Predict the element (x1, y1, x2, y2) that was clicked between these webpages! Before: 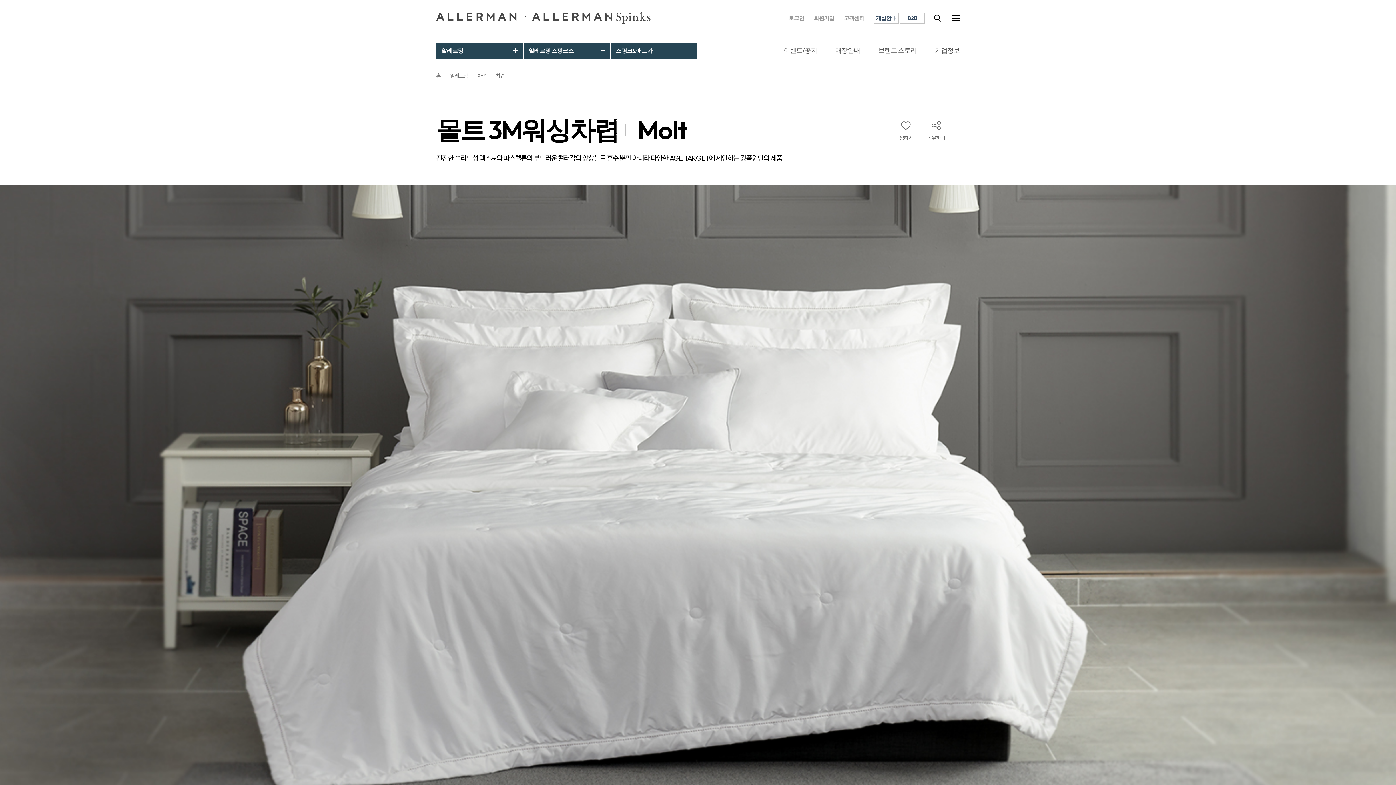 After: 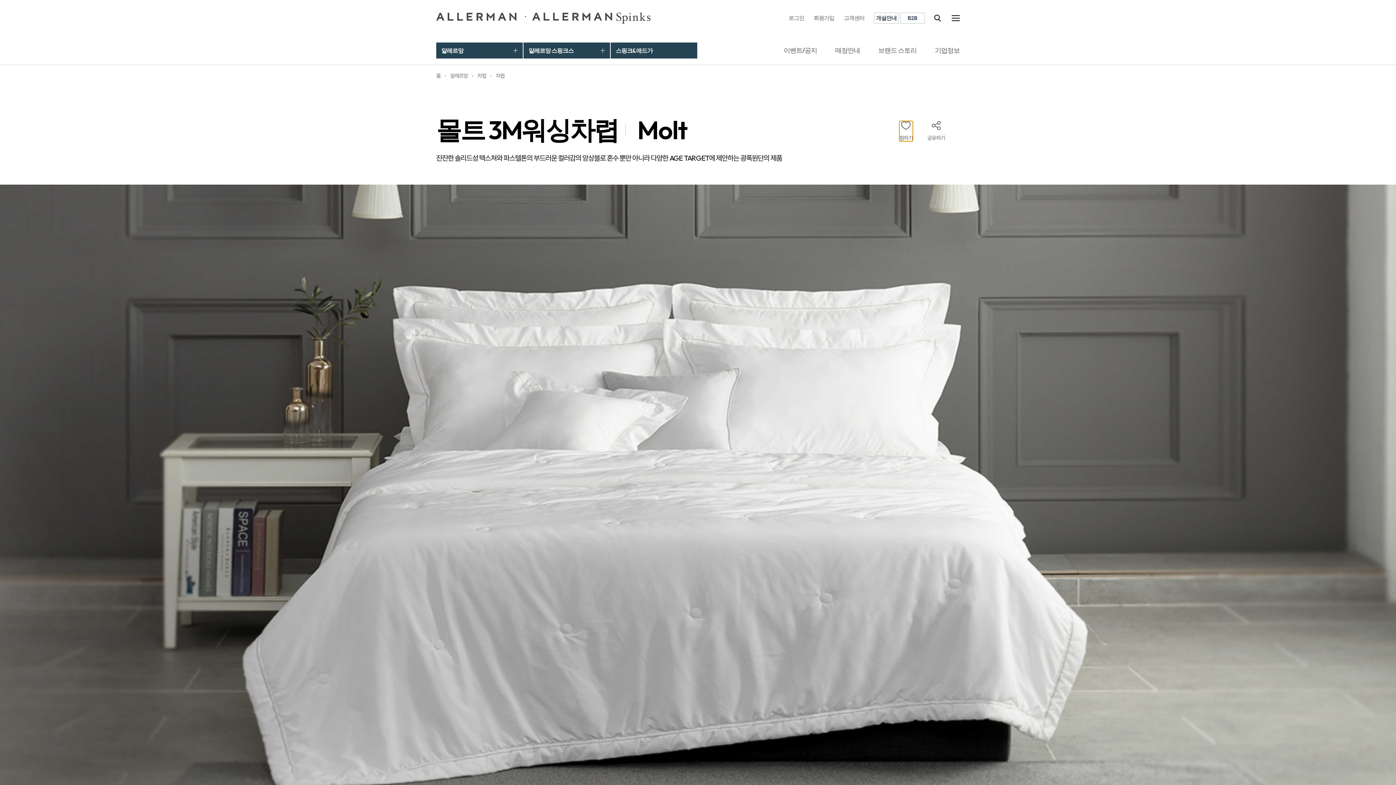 Action: label: 찜하기 bbox: (899, 121, 913, 141)